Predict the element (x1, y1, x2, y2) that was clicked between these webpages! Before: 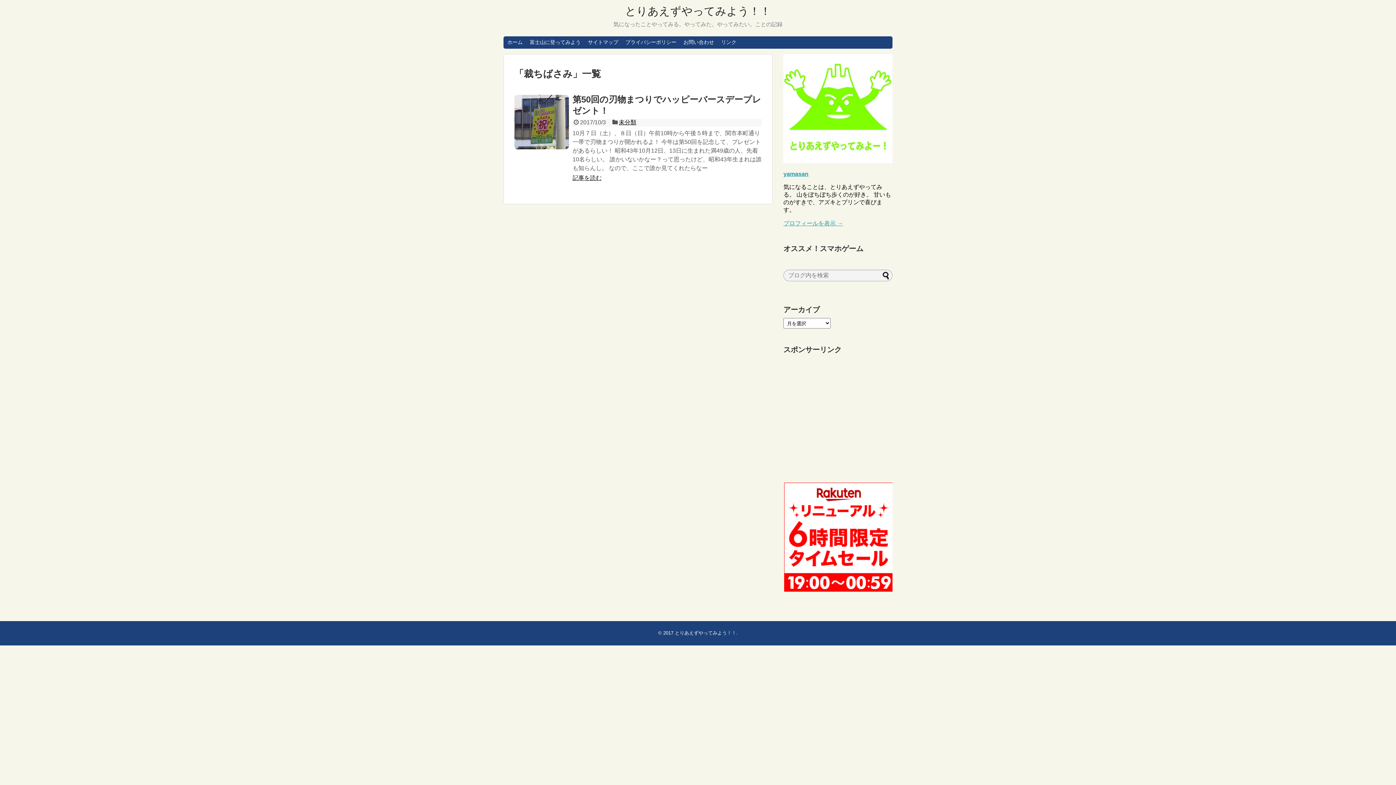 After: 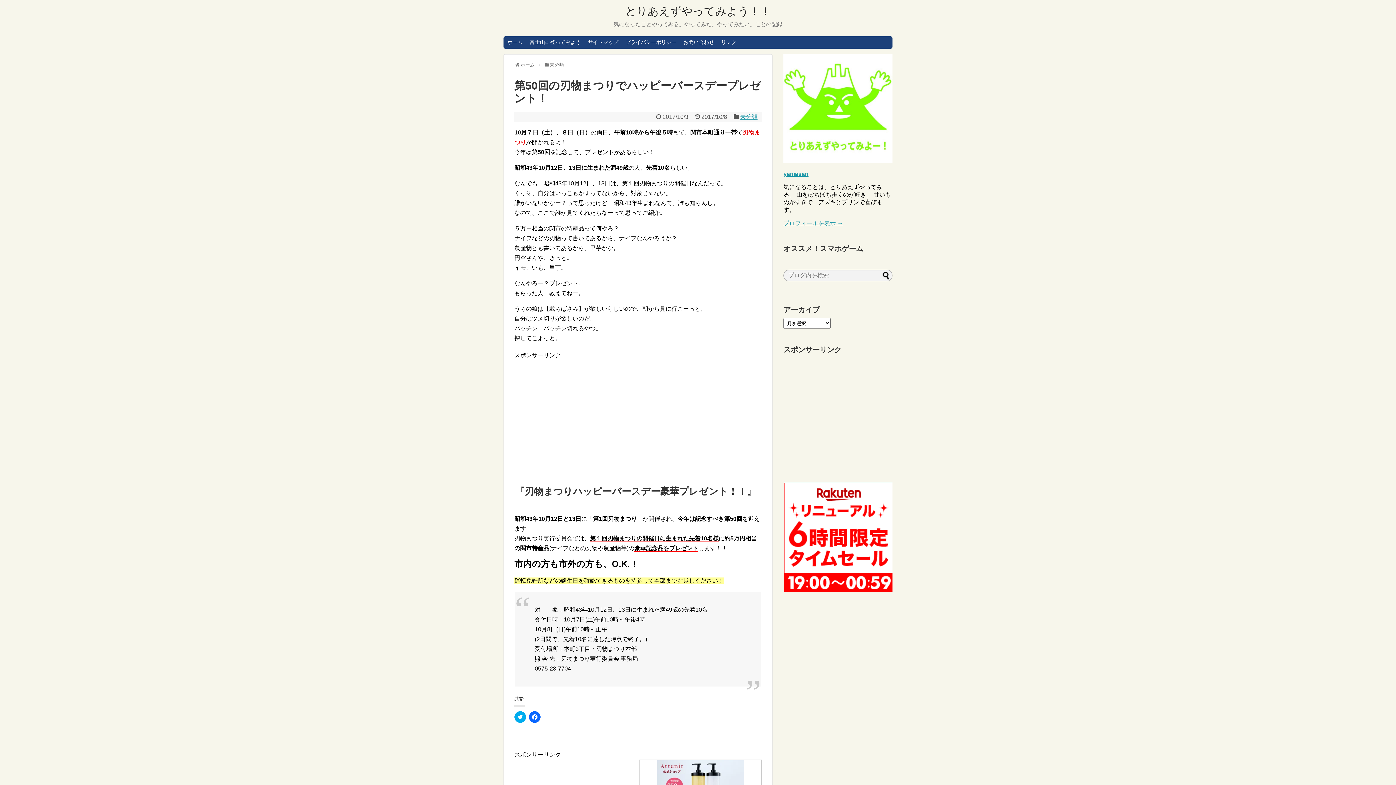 Action: bbox: (514, 94, 569, 149)